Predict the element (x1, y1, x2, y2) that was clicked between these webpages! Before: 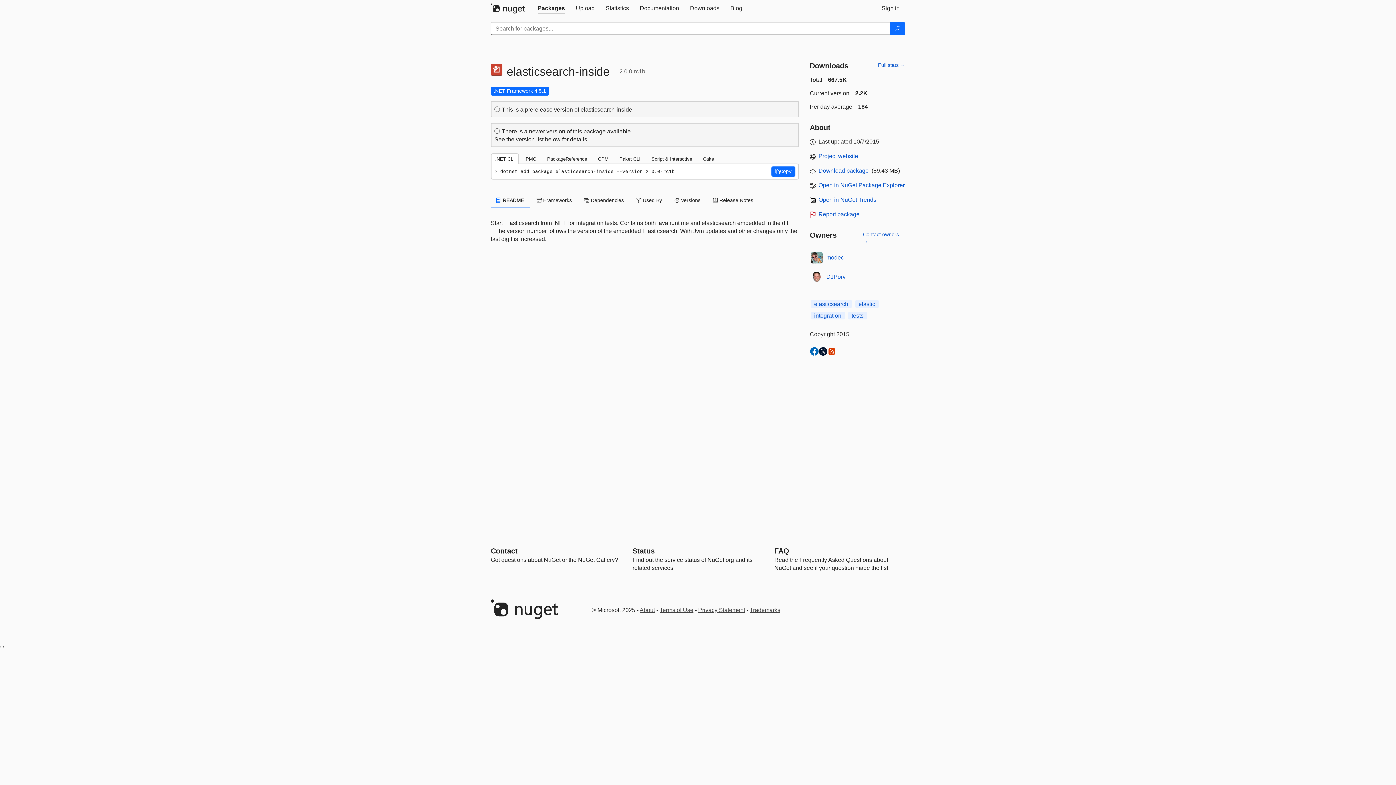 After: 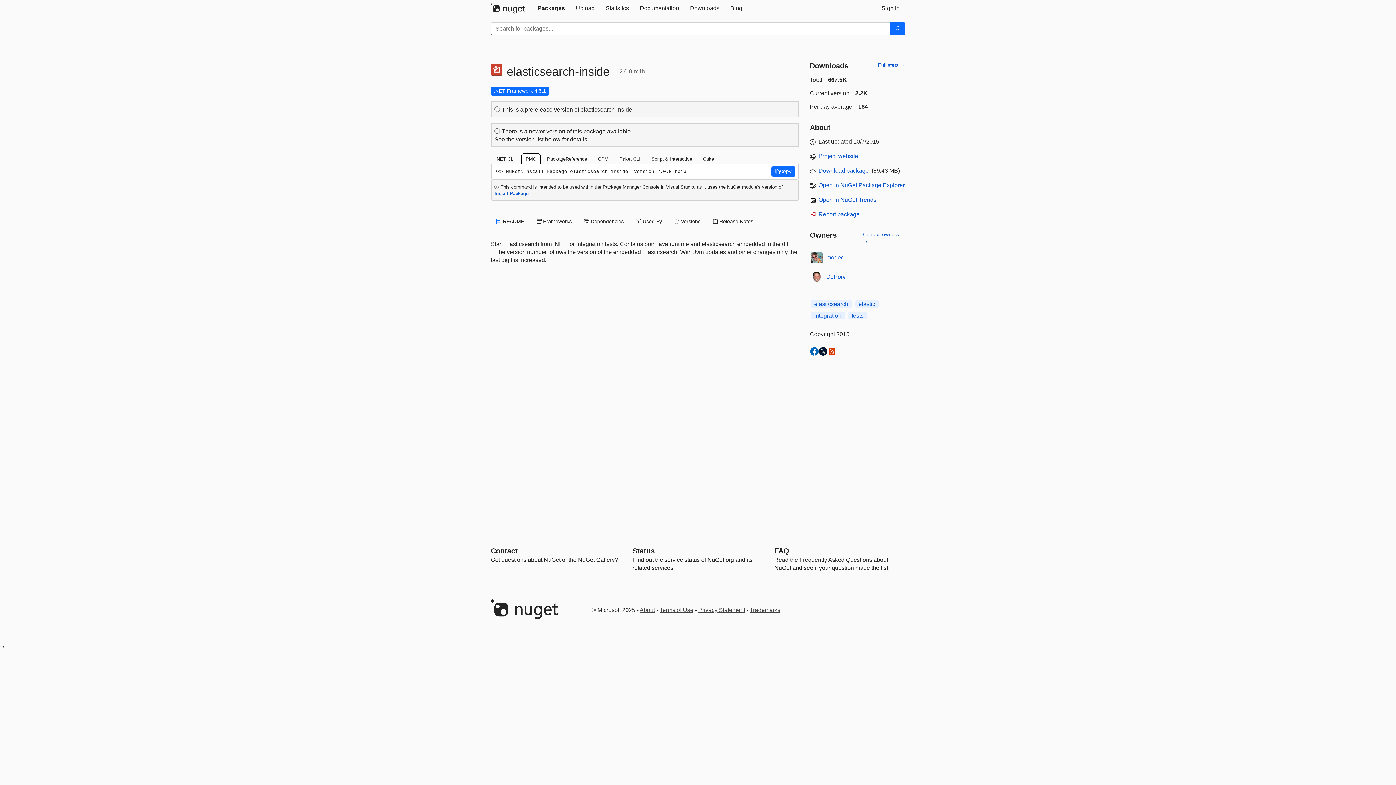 Action: bbox: (521, 153, 540, 164) label: PMC